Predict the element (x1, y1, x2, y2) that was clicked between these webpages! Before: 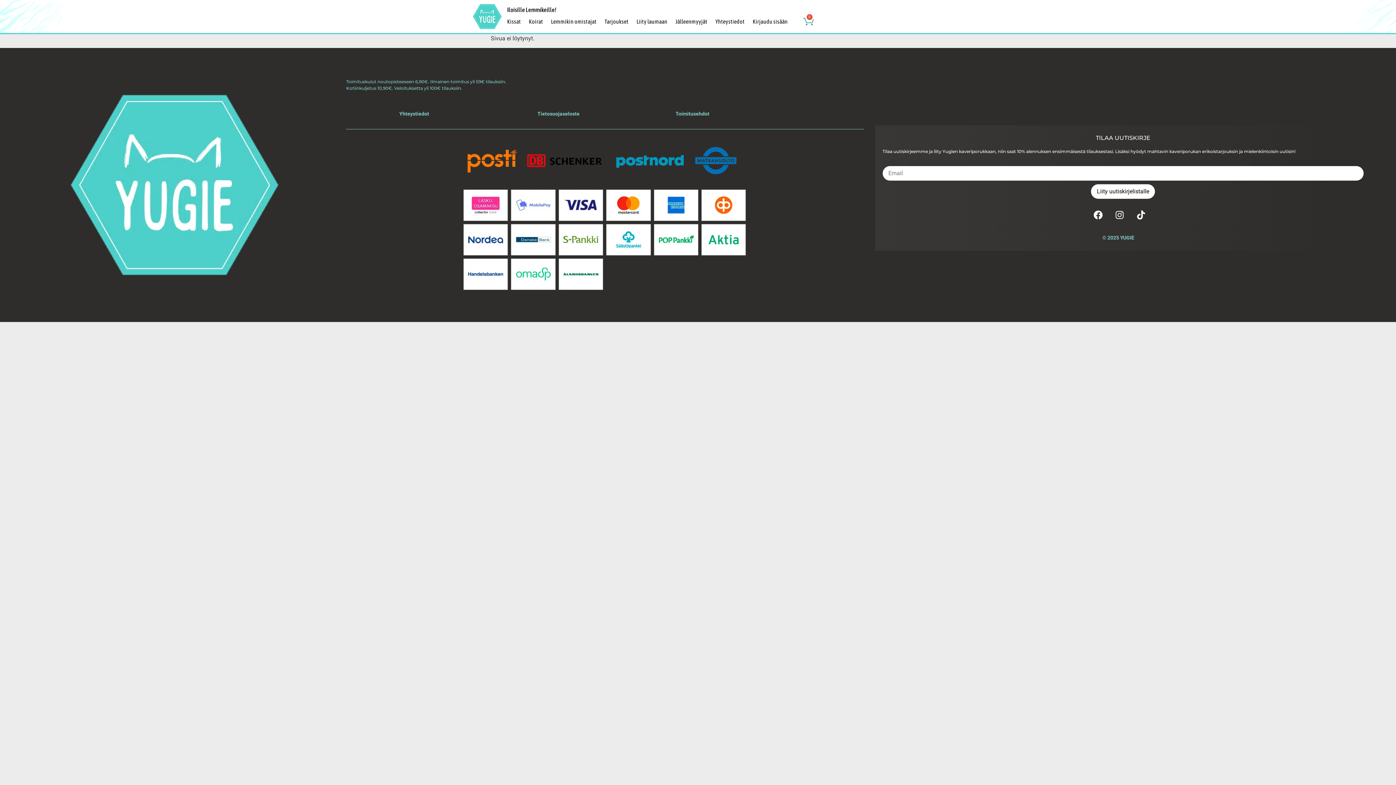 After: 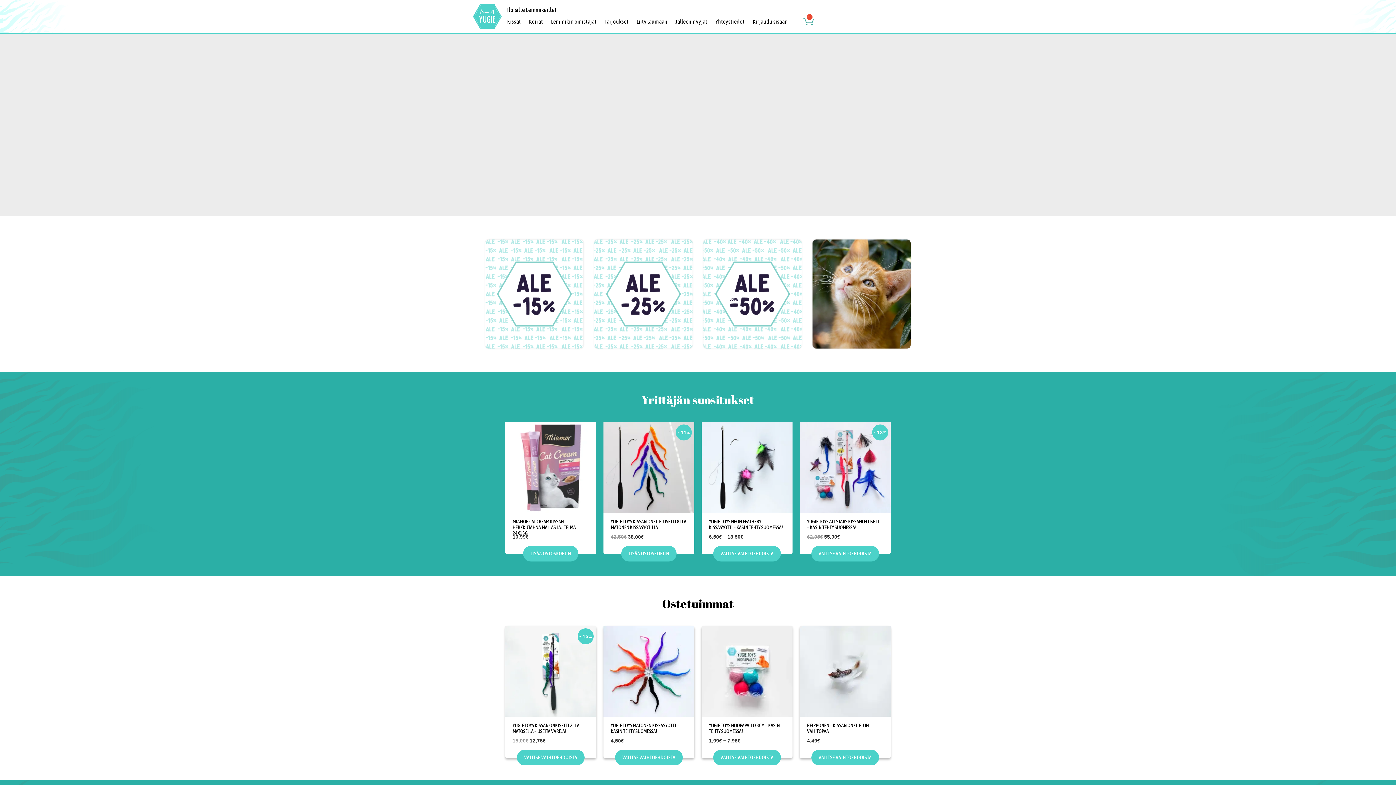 Action: bbox: (470, 0, 504, 33)